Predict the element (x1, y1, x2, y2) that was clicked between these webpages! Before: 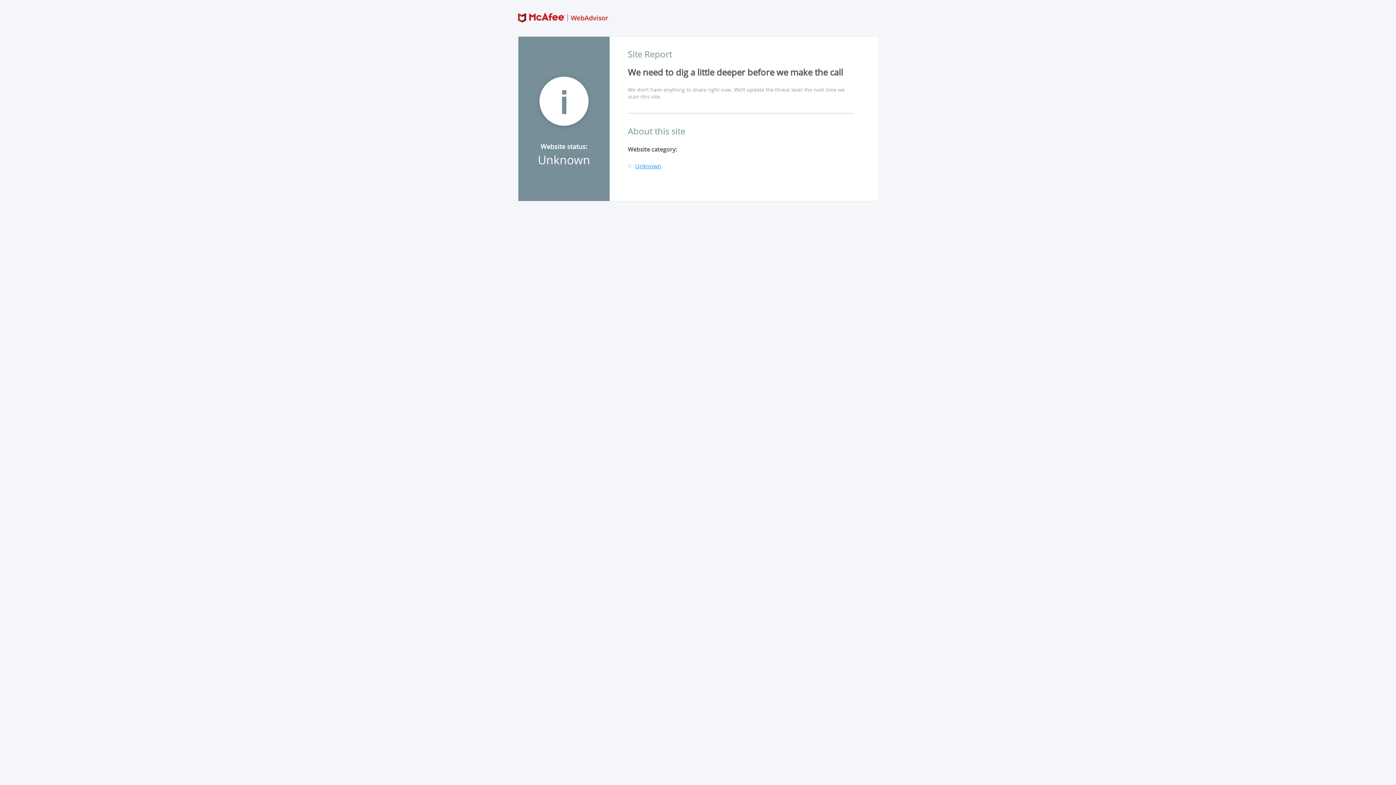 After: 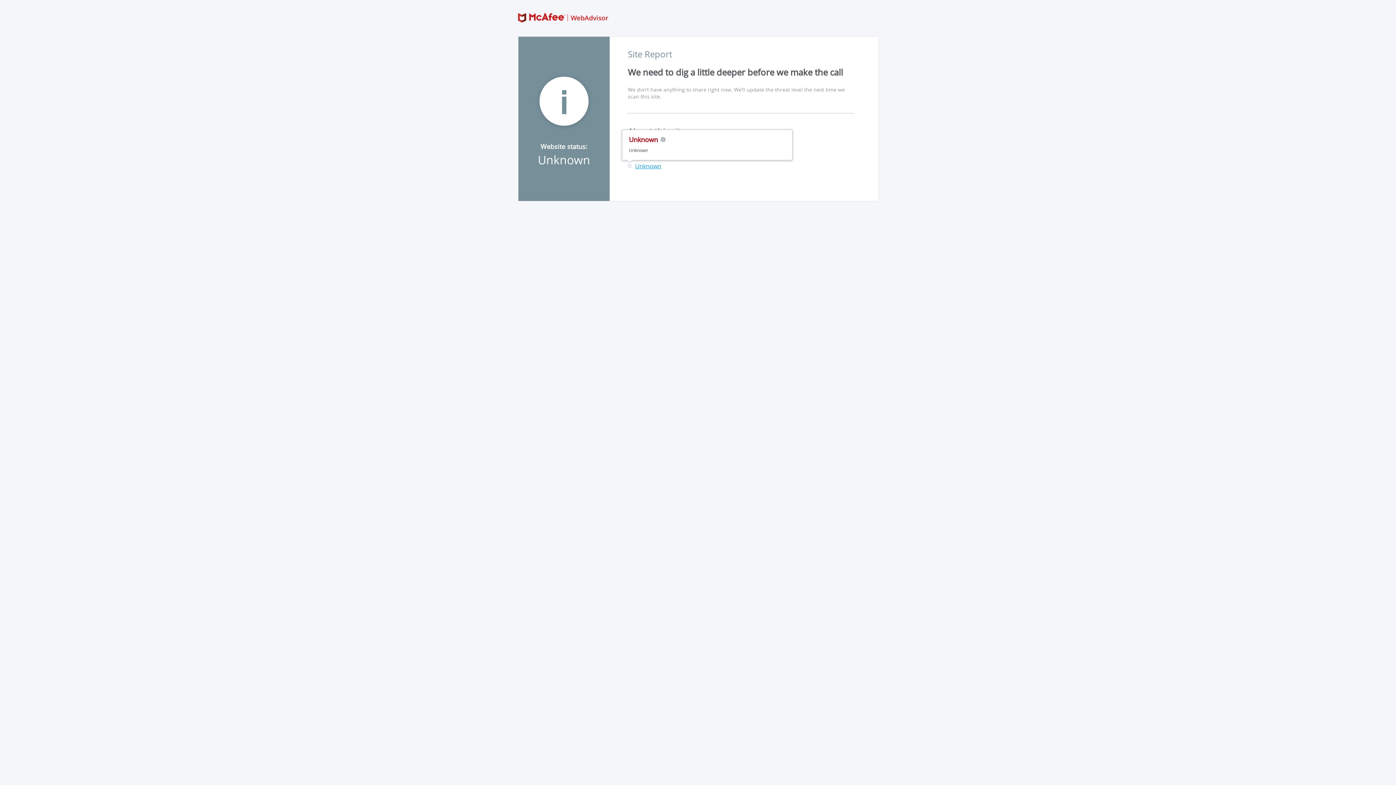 Action: bbox: (635, 163, 661, 169) label: Unknown